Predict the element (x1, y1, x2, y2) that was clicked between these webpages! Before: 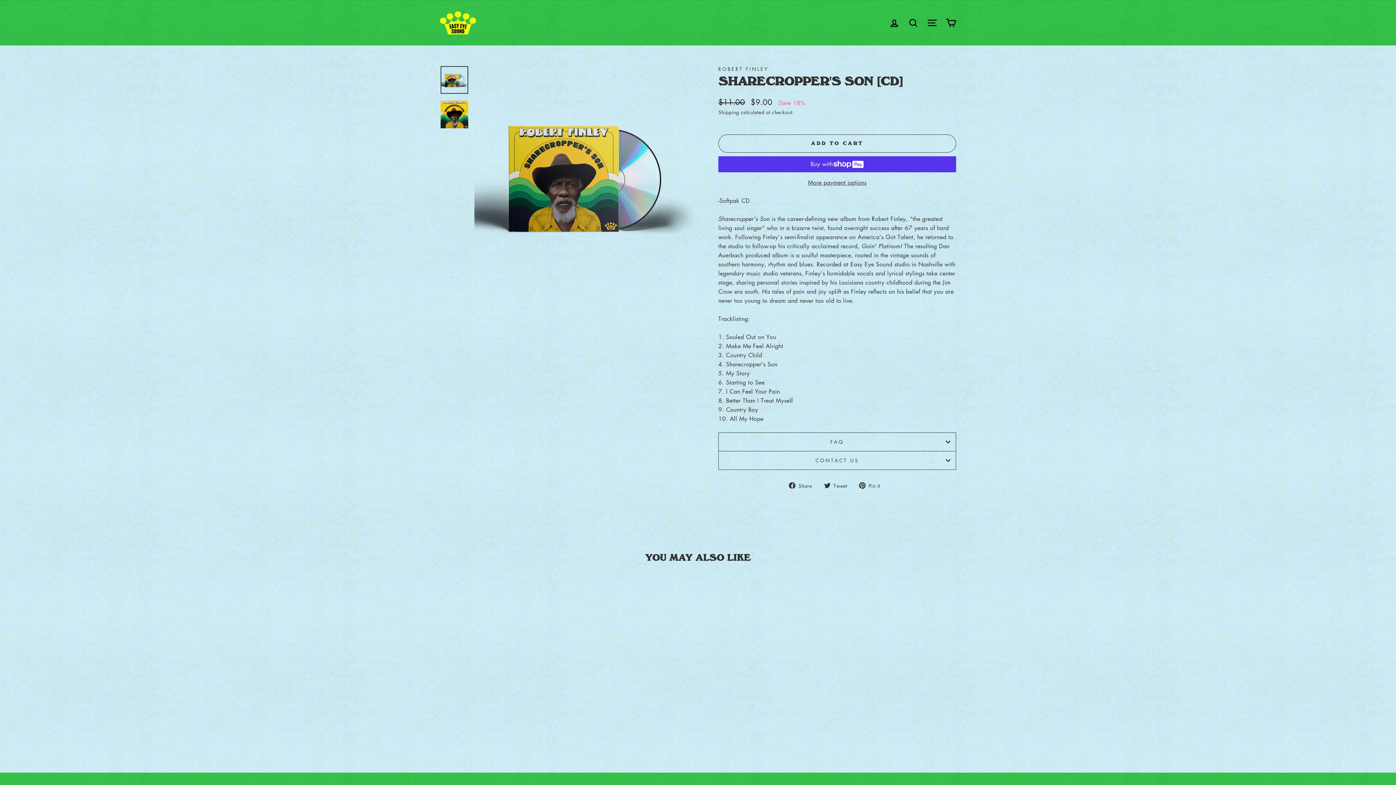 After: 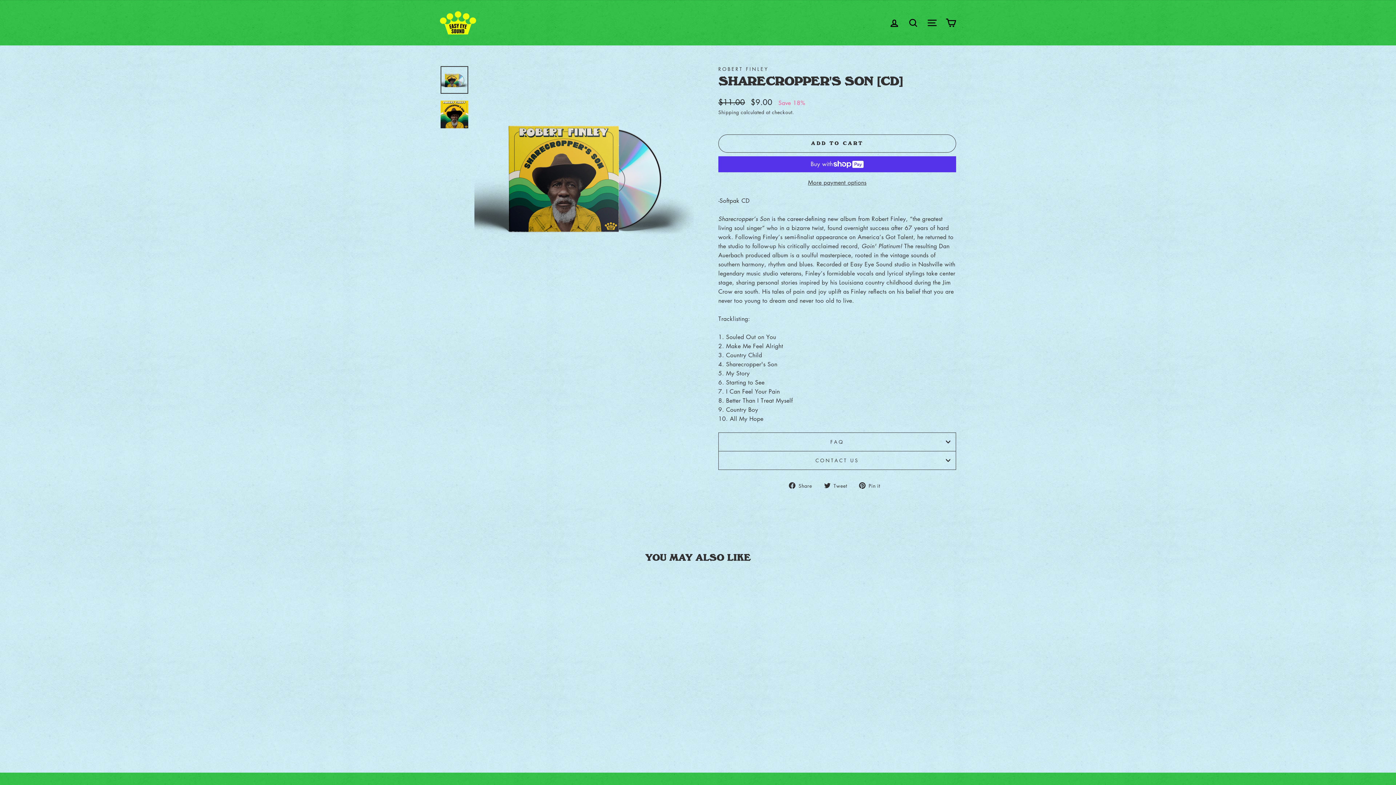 Action: bbox: (789, 480, 817, 490) label:  Share
Share on Facebook